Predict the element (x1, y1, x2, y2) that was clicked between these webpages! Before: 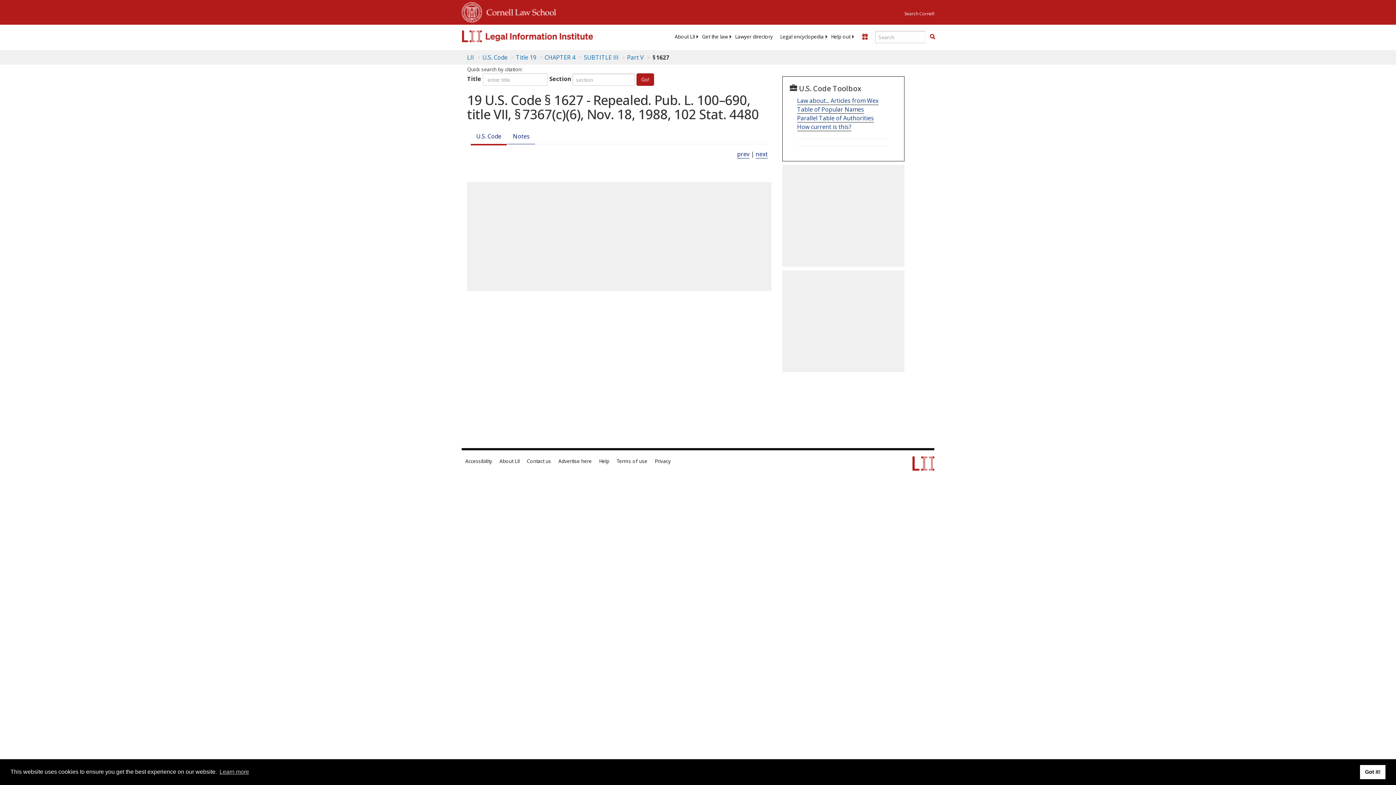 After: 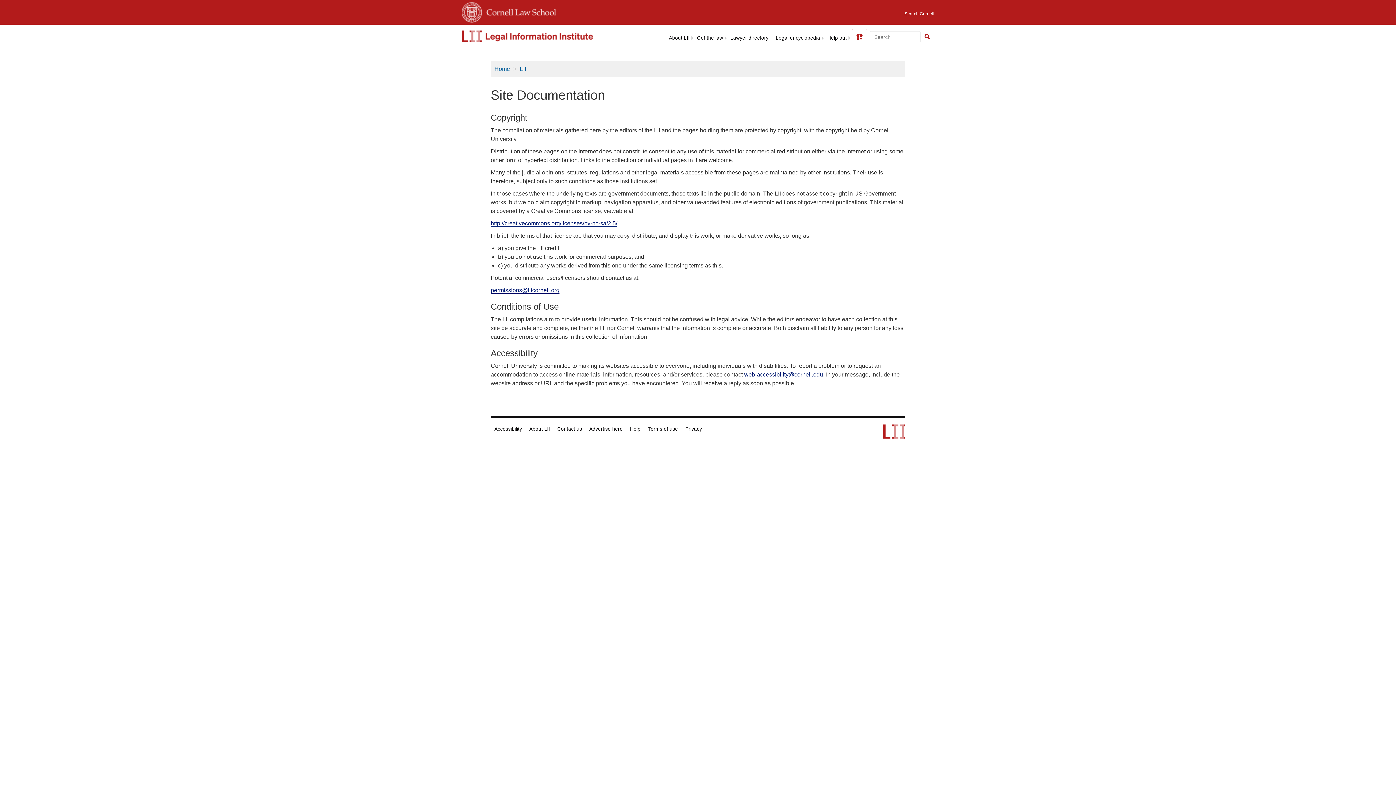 Action: label: Terms of use bbox: (613, 457, 651, 465)